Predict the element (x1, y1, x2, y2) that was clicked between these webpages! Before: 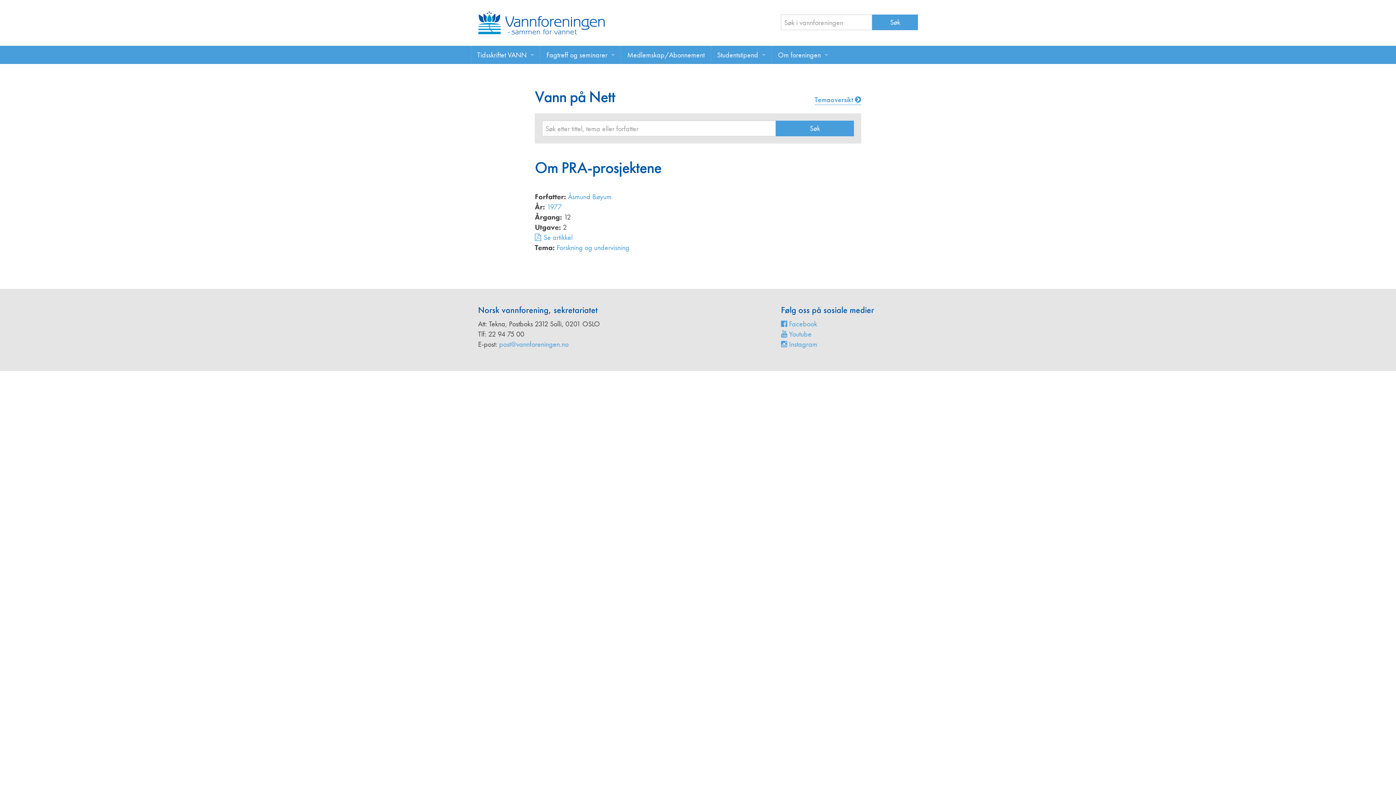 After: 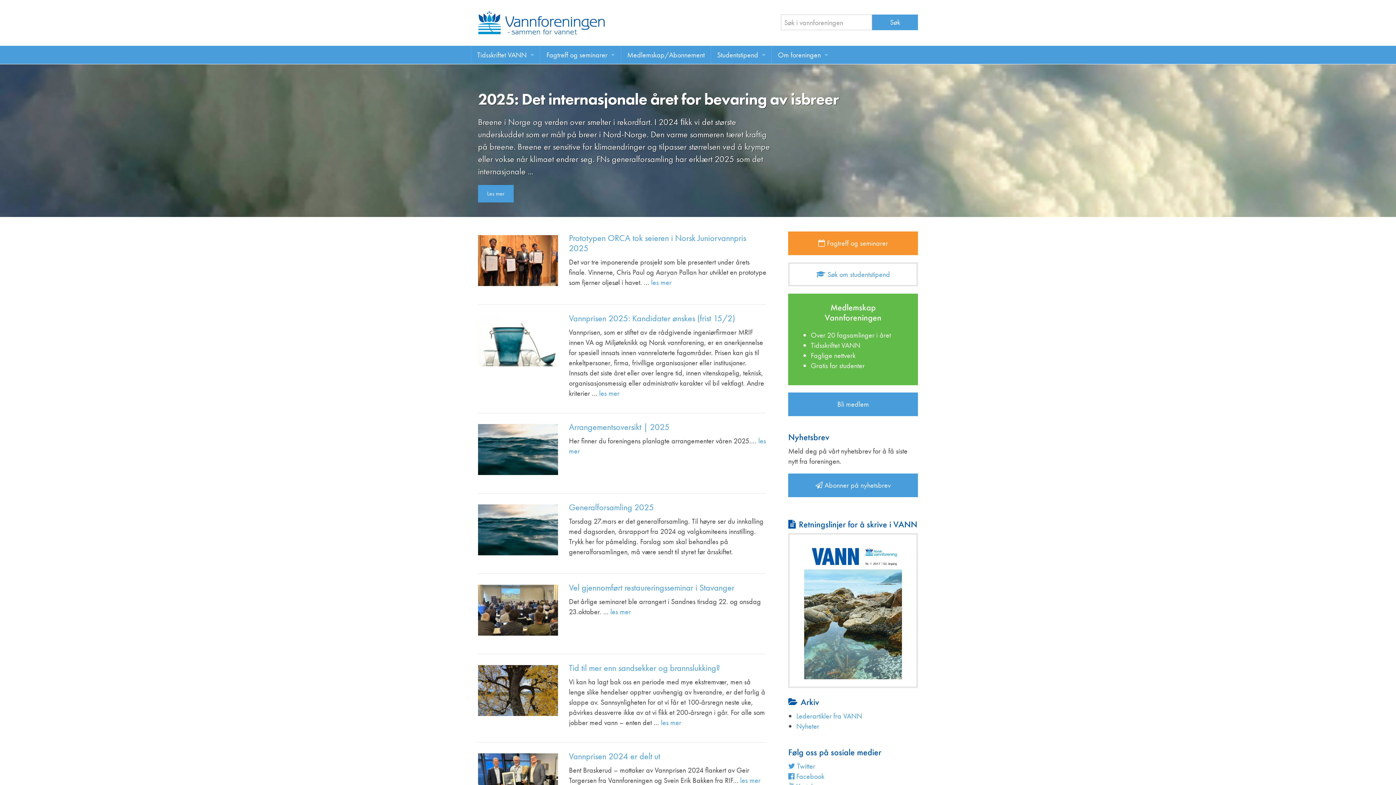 Action: bbox: (478, 17, 605, 26)